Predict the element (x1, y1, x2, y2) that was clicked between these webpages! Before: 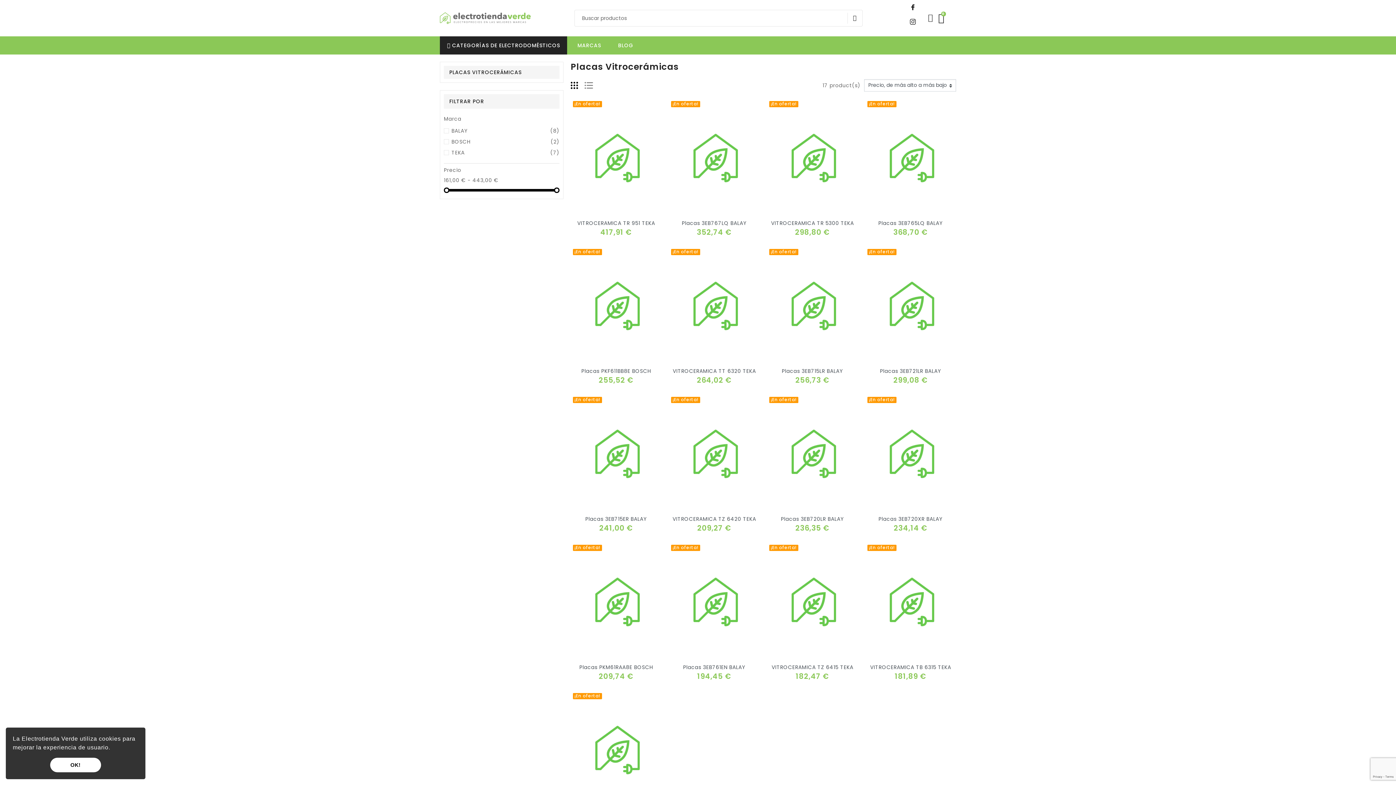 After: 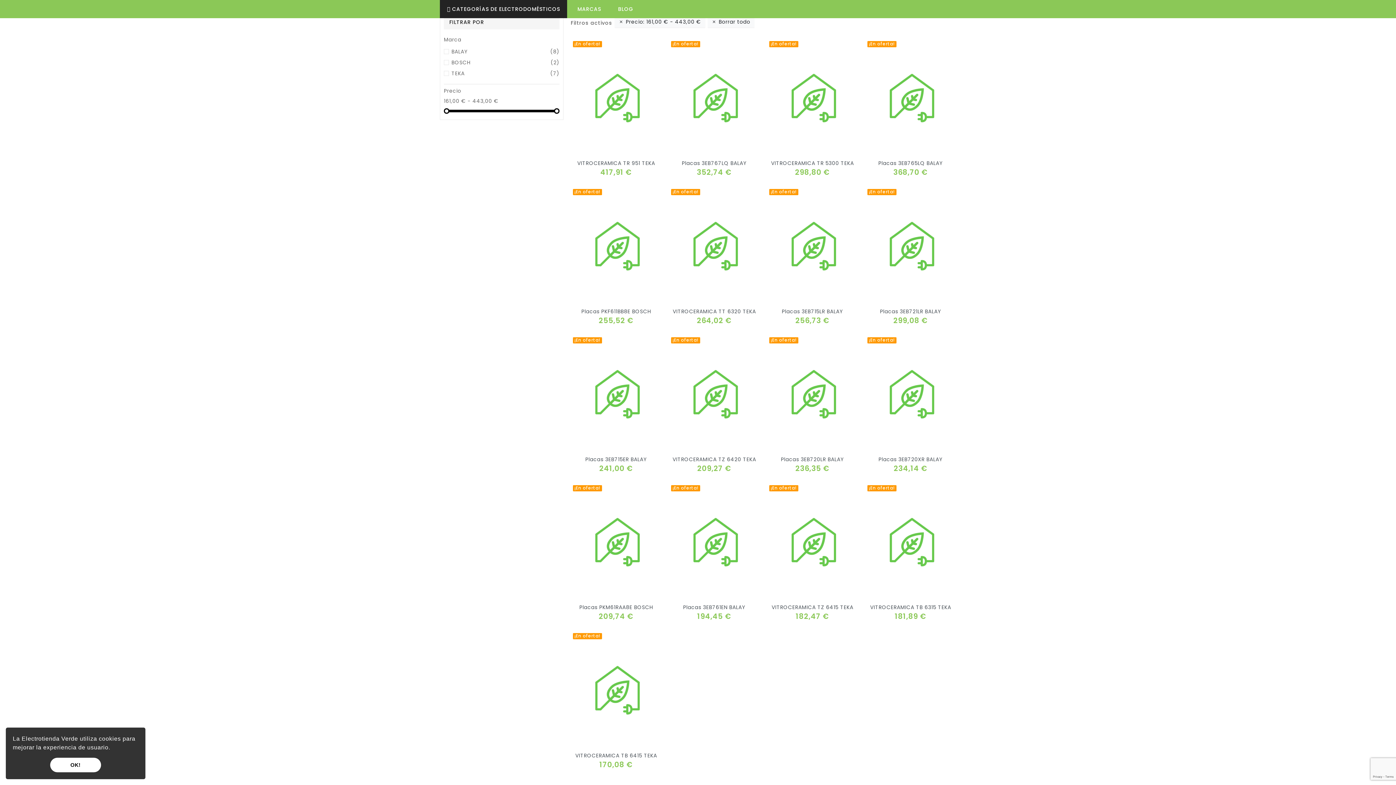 Action: bbox: (554, 187, 559, 193)